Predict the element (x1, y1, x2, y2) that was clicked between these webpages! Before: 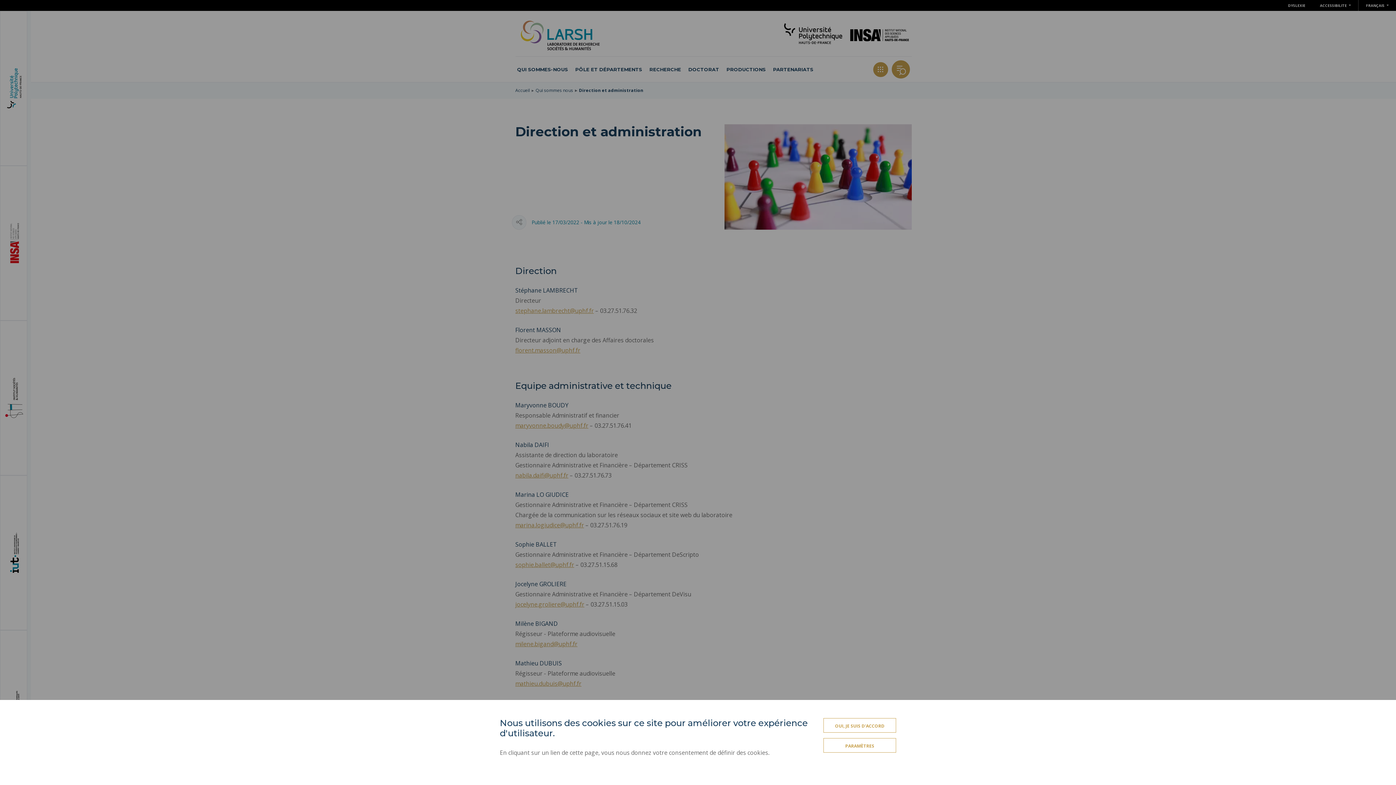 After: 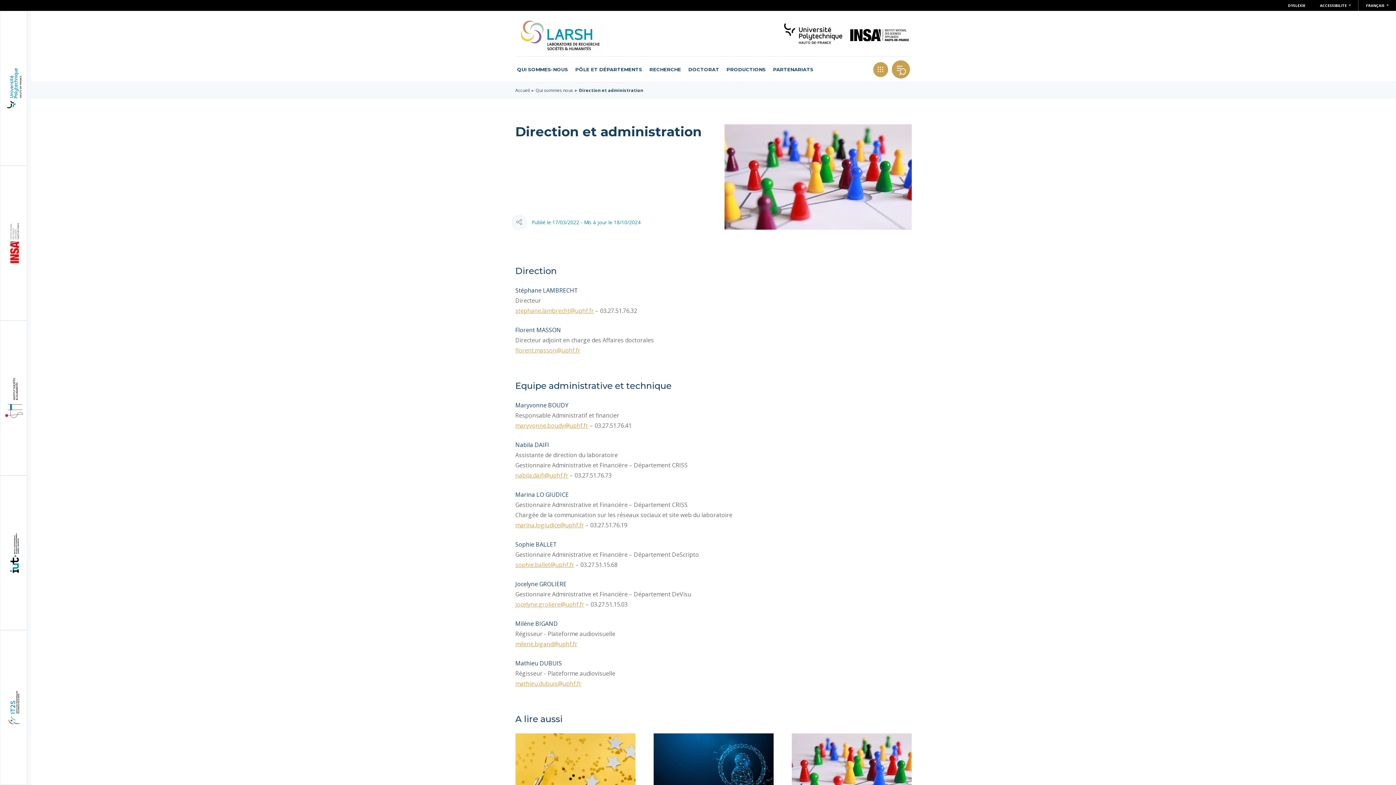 Action: label: OUI, JE SUIS D'ACCORD bbox: (823, 718, 896, 733)